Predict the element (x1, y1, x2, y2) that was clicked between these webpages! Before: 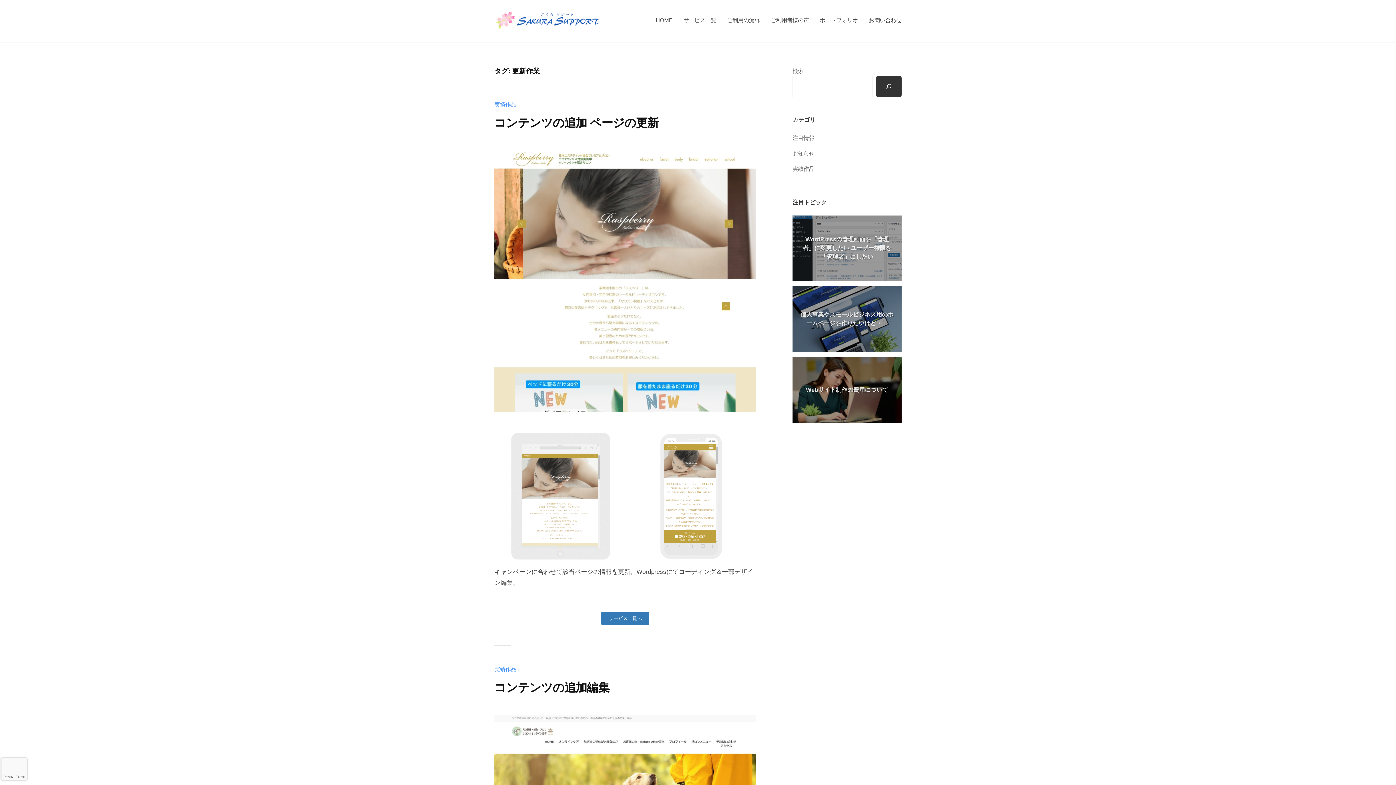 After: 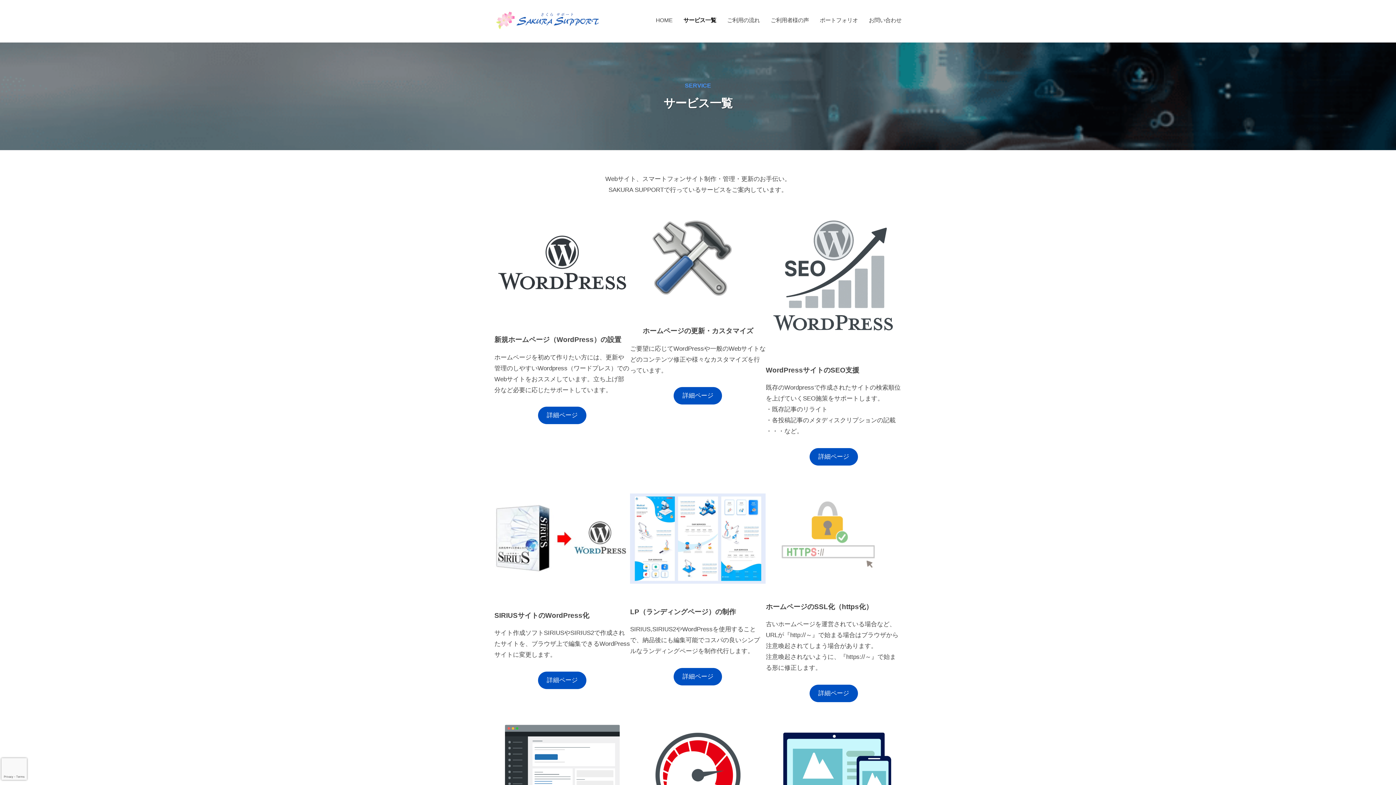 Action: bbox: (678, 10, 721, 29) label: サービス一覧